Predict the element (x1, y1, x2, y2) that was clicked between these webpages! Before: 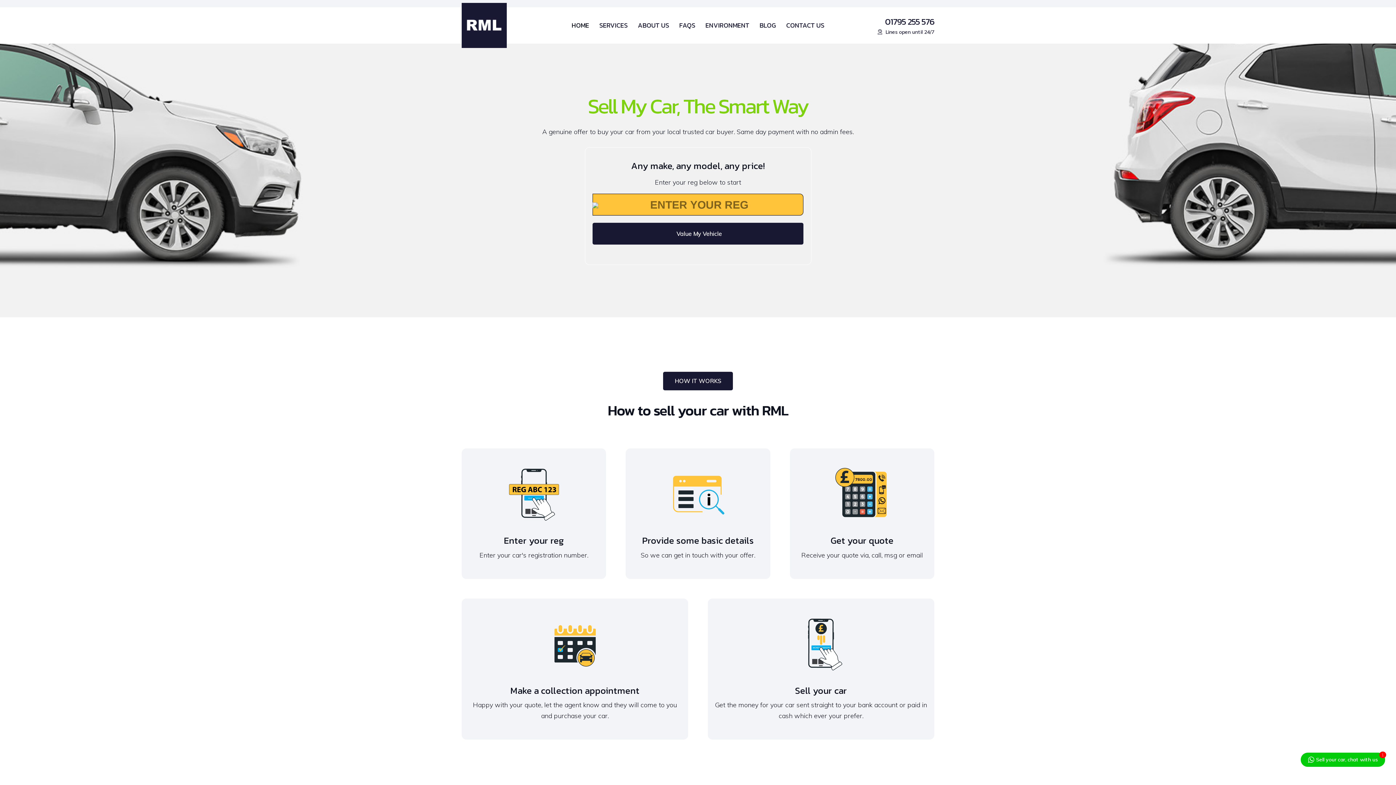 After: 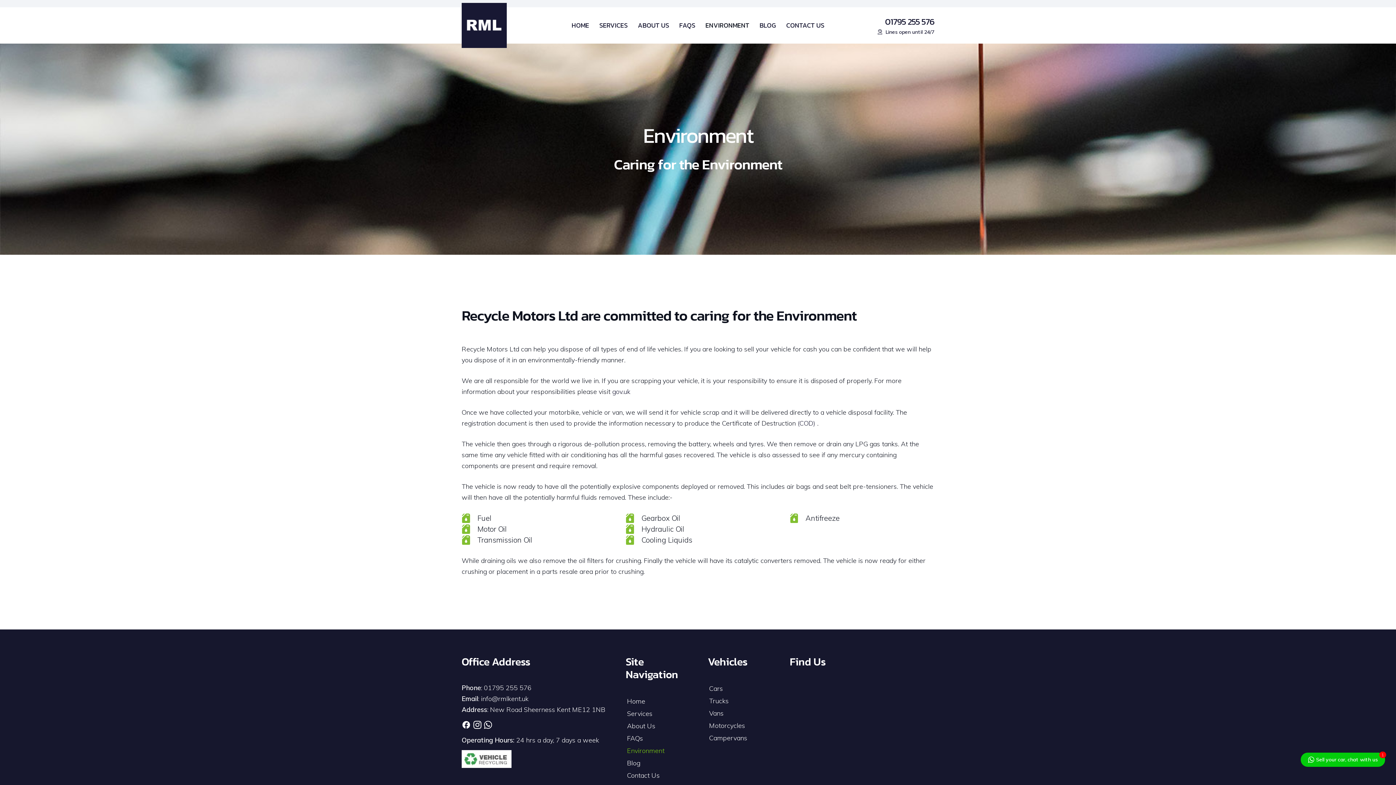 Action: bbox: (700, 16, 754, 34) label: ENVIRONMENT